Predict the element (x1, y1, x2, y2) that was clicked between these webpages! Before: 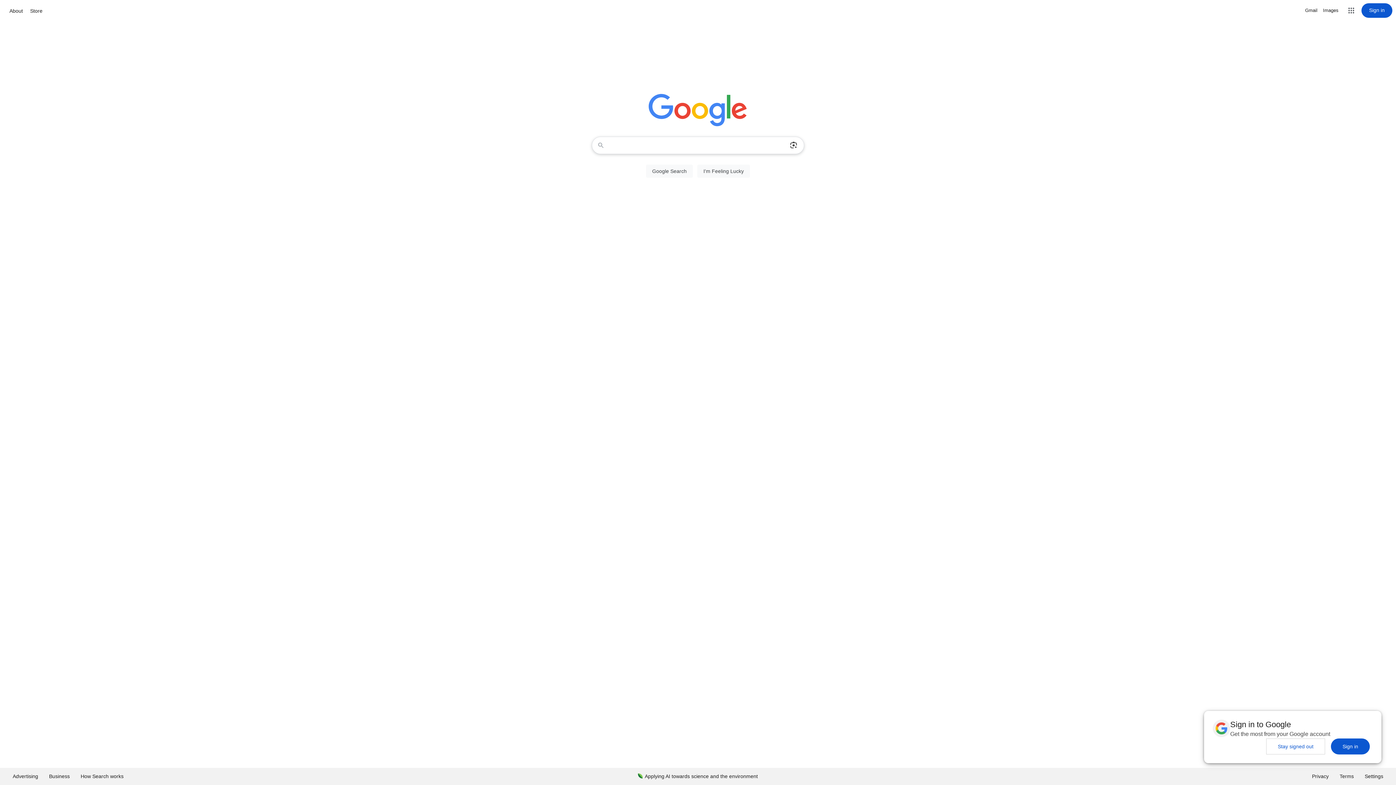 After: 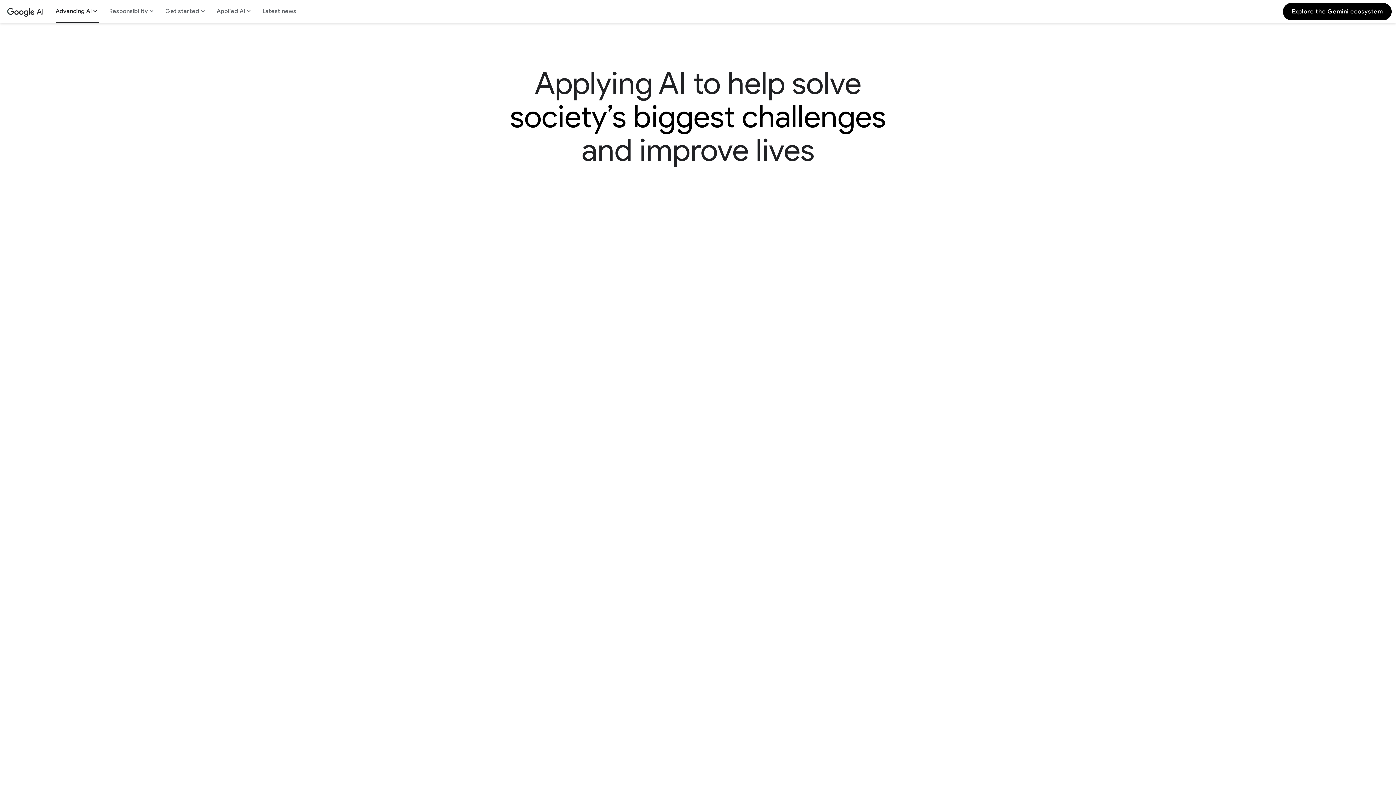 Action: bbox: (632, 768, 763, 785) label: Applying AI towards science and the environment